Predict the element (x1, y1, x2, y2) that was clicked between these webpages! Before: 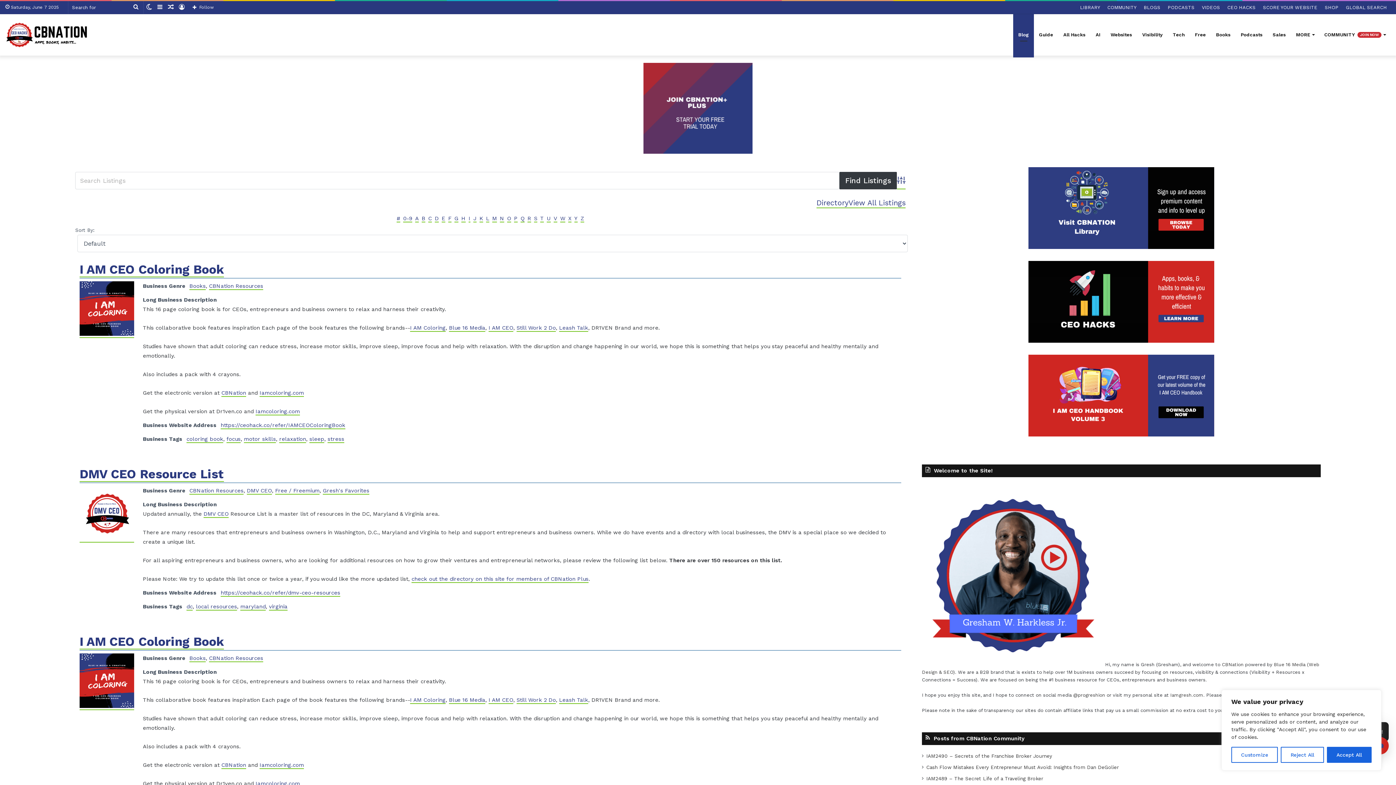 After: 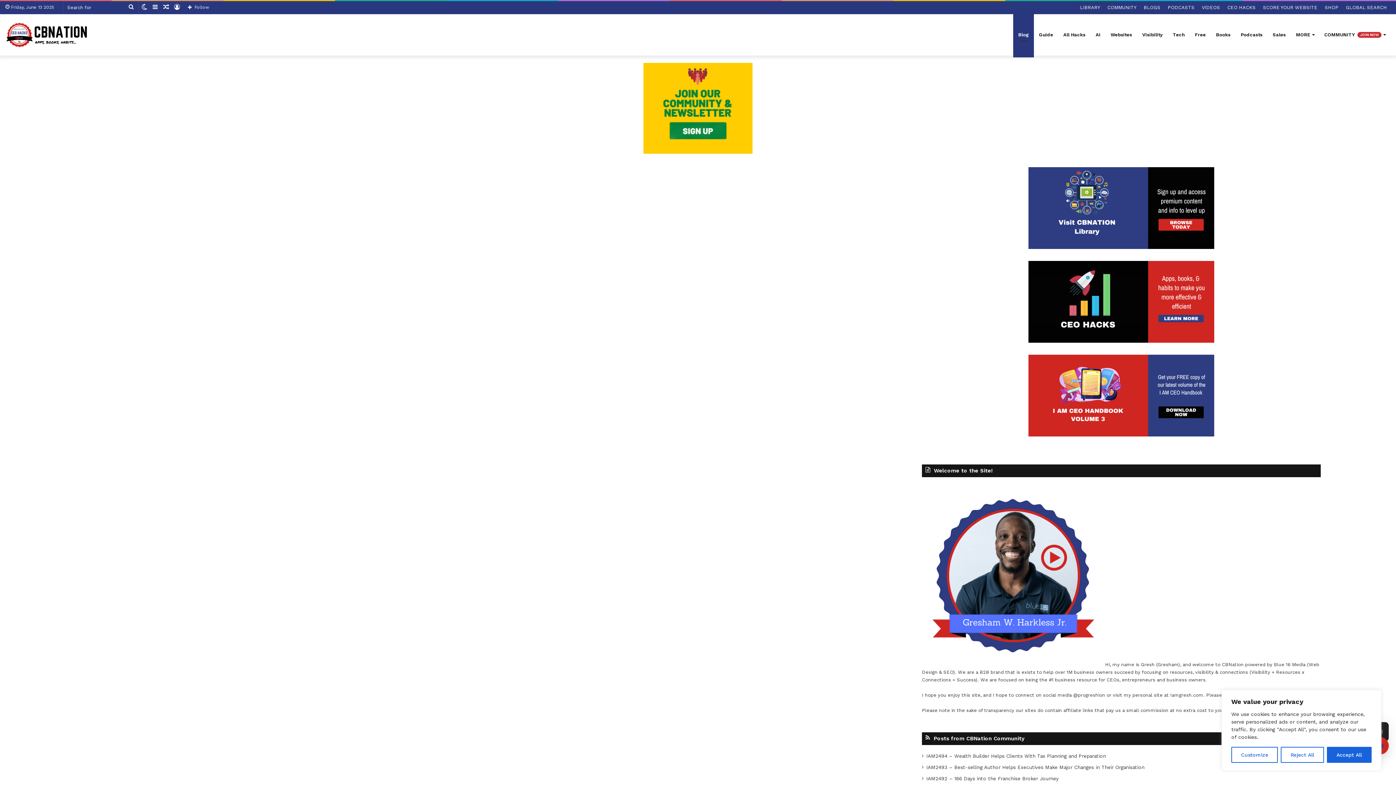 Action: bbox: (428, 215, 432, 222) label: C